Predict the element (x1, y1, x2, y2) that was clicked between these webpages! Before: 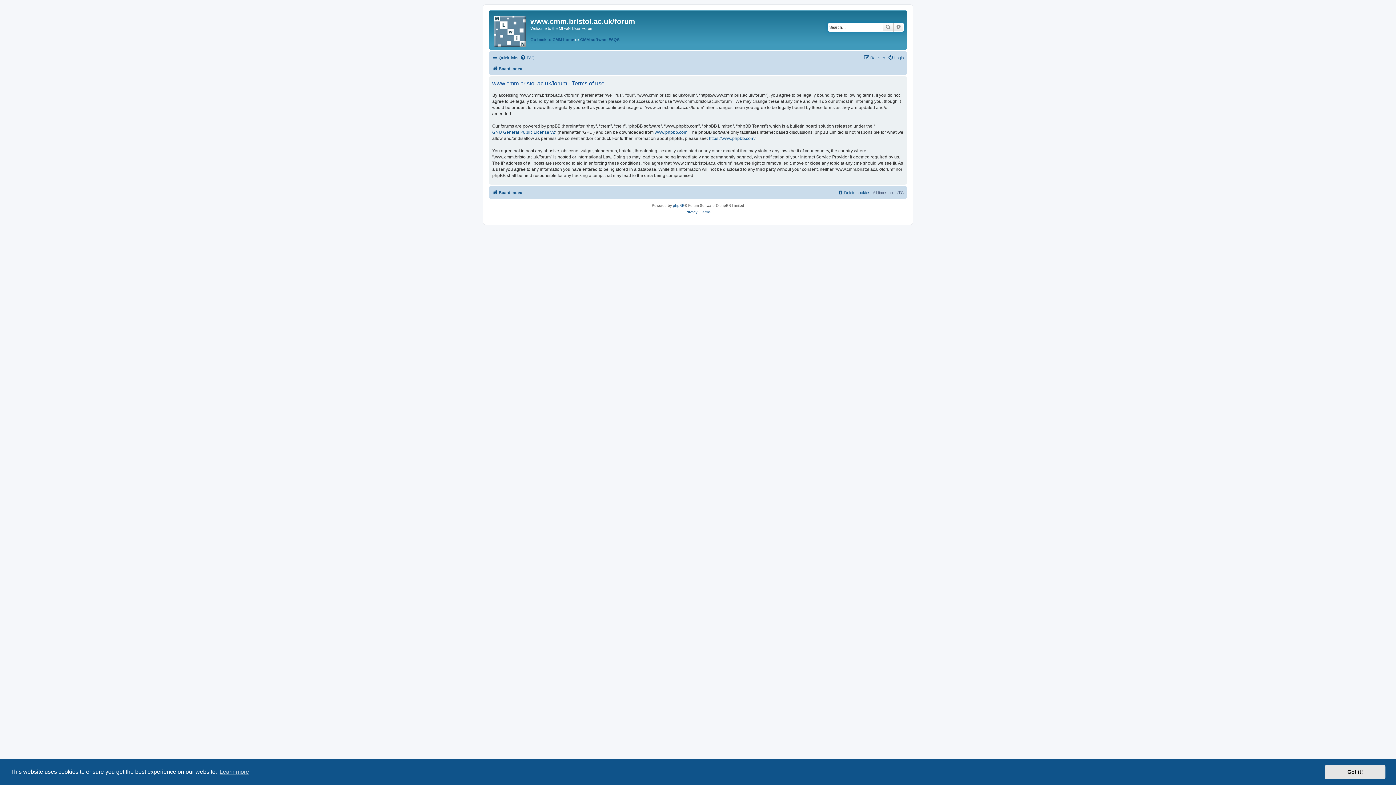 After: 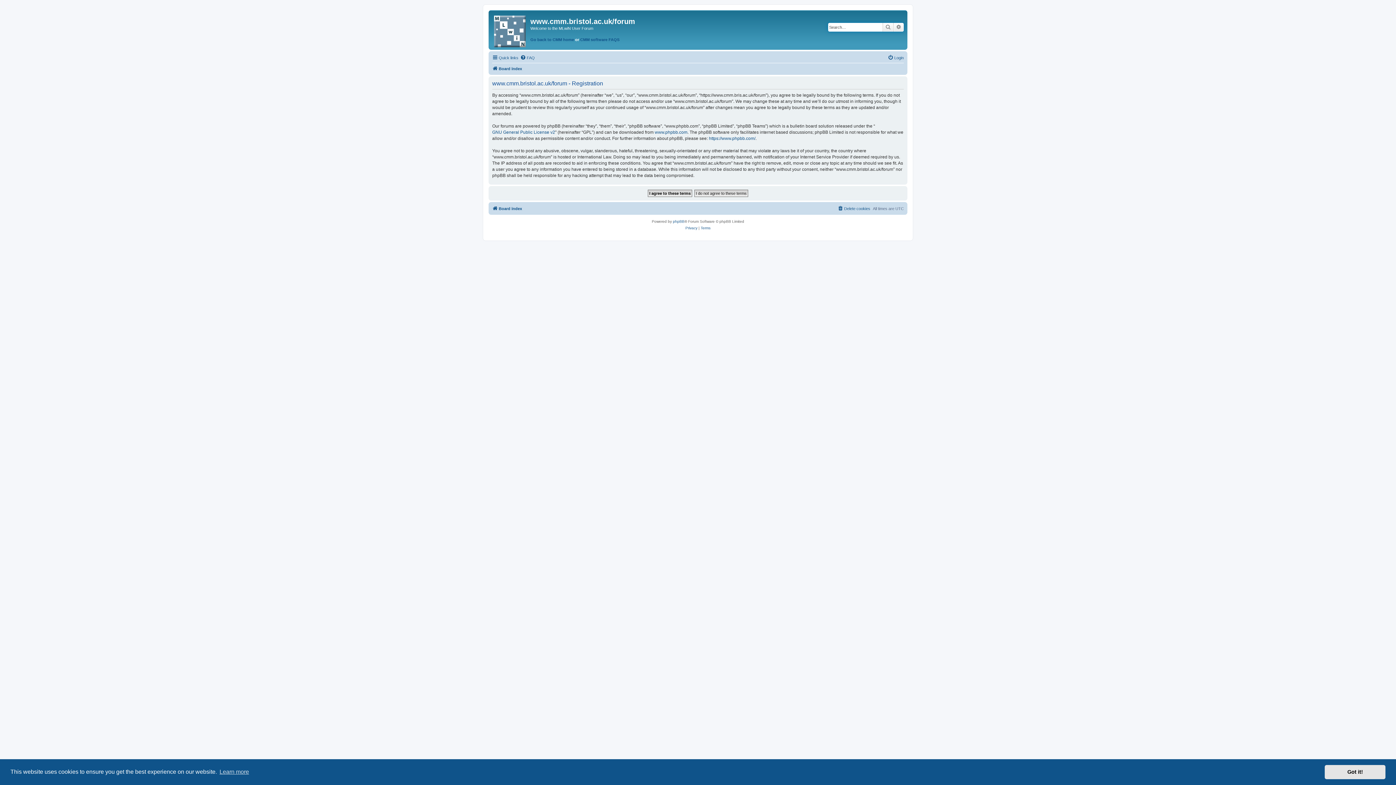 Action: bbox: (864, 53, 885, 62) label: Register